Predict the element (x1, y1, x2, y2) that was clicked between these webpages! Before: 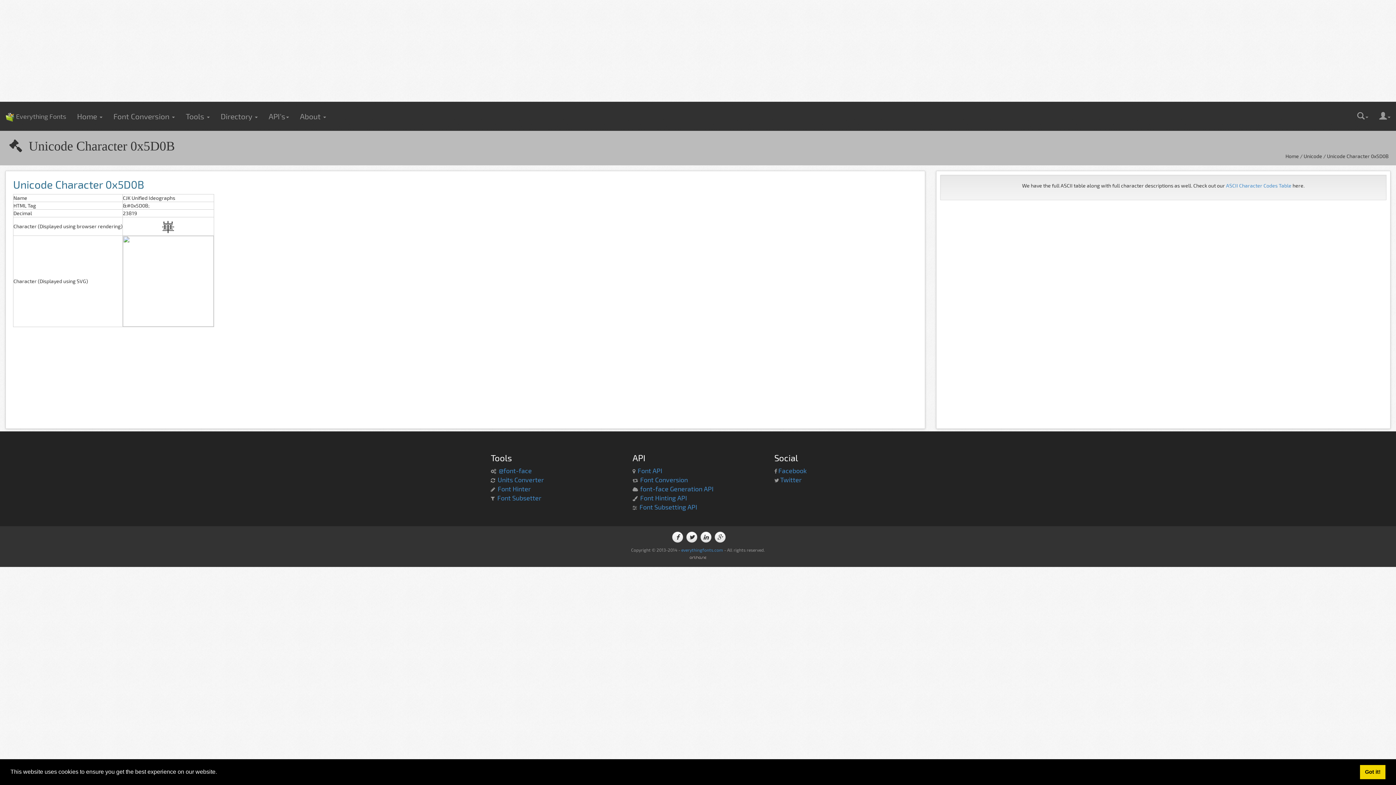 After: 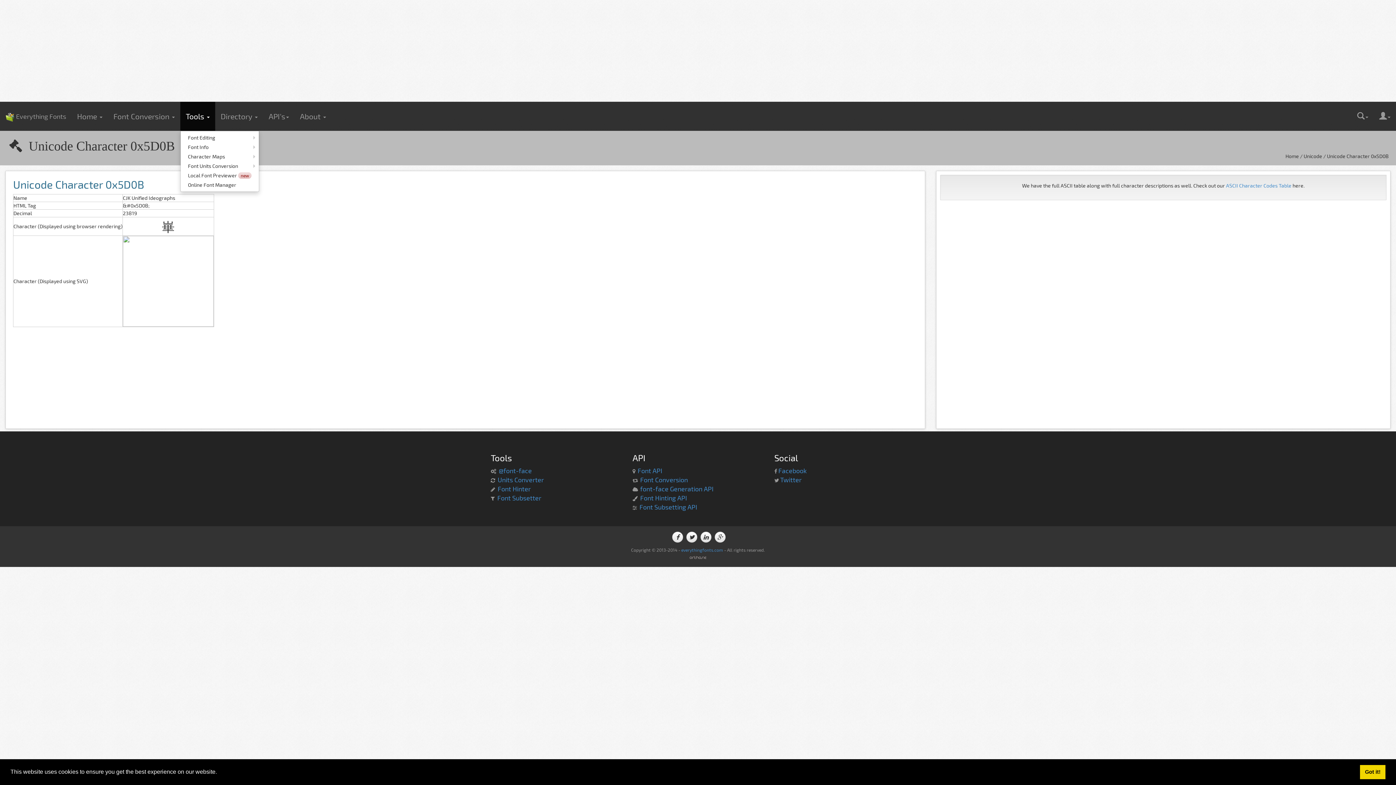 Action: label: Tools  bbox: (180, 101, 215, 130)